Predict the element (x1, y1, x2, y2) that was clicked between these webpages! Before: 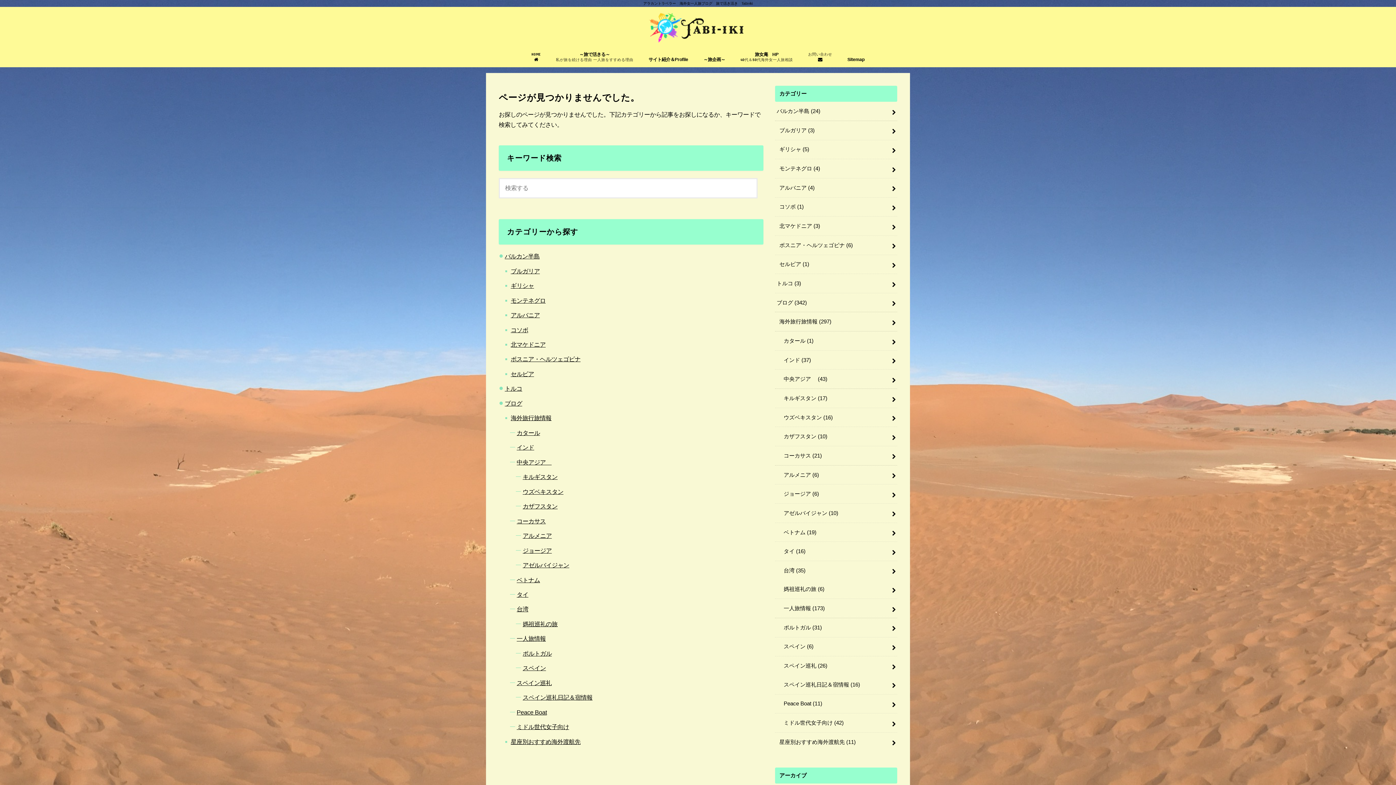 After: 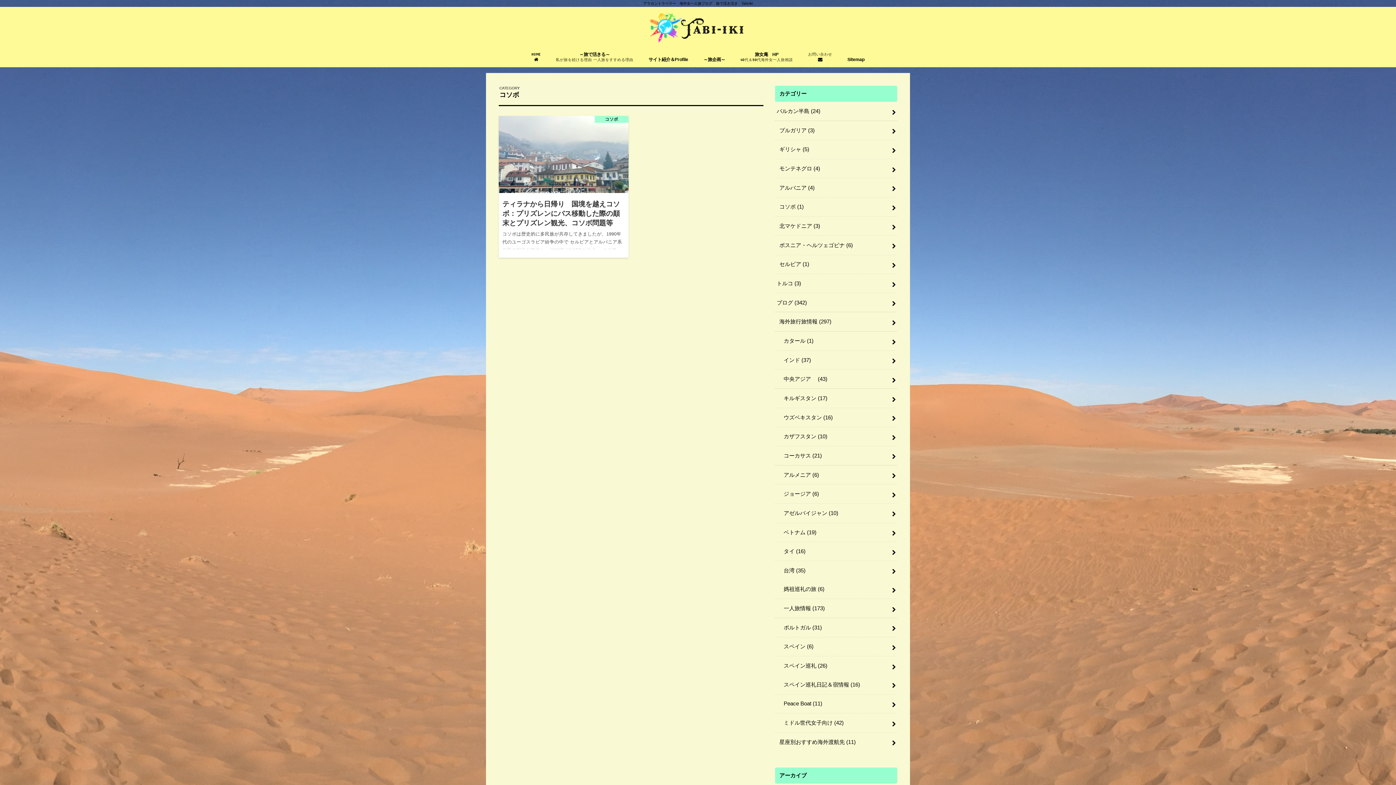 Action: bbox: (775, 197, 897, 216) label: コソボ (1)